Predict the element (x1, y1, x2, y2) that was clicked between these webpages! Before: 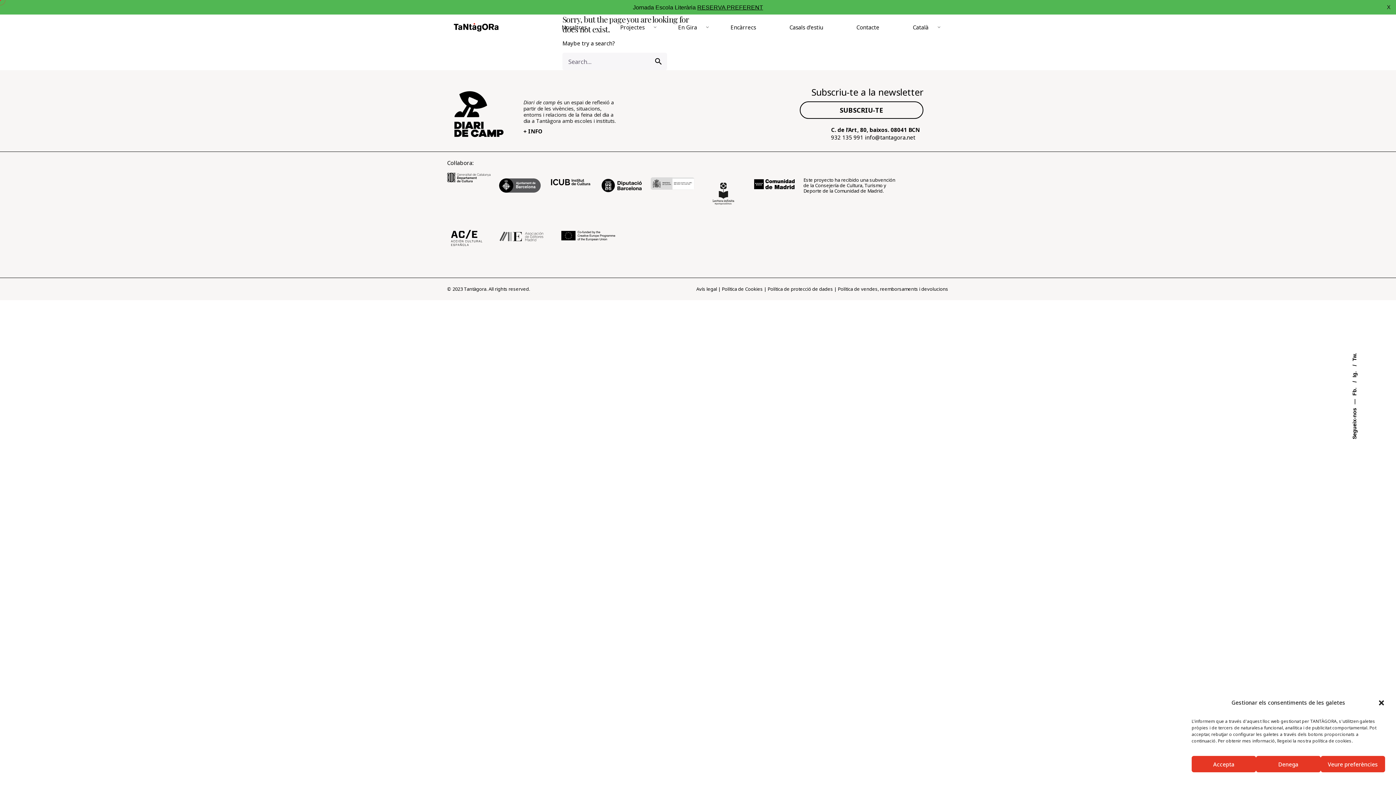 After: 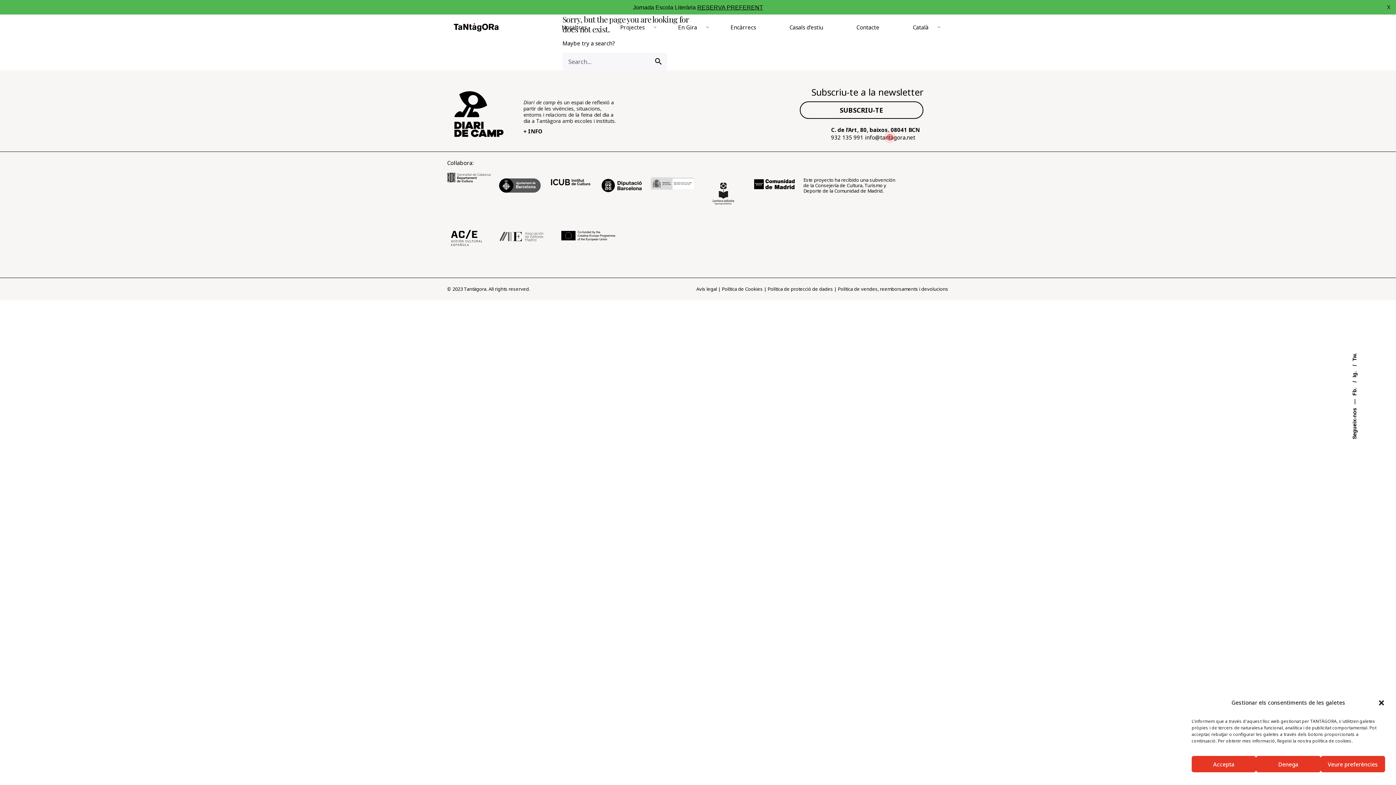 Action: bbox: (865, 133, 915, 141) label: info@tantagora.net